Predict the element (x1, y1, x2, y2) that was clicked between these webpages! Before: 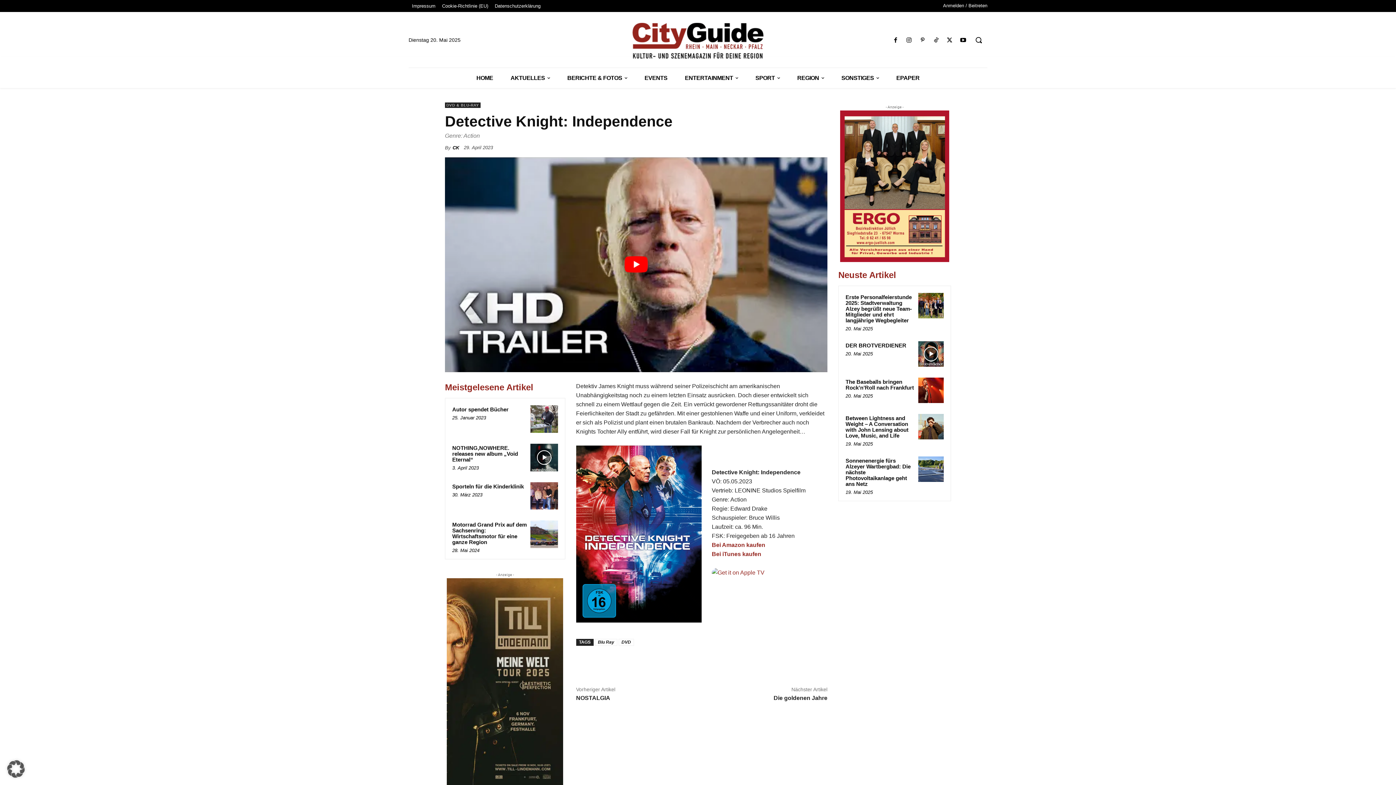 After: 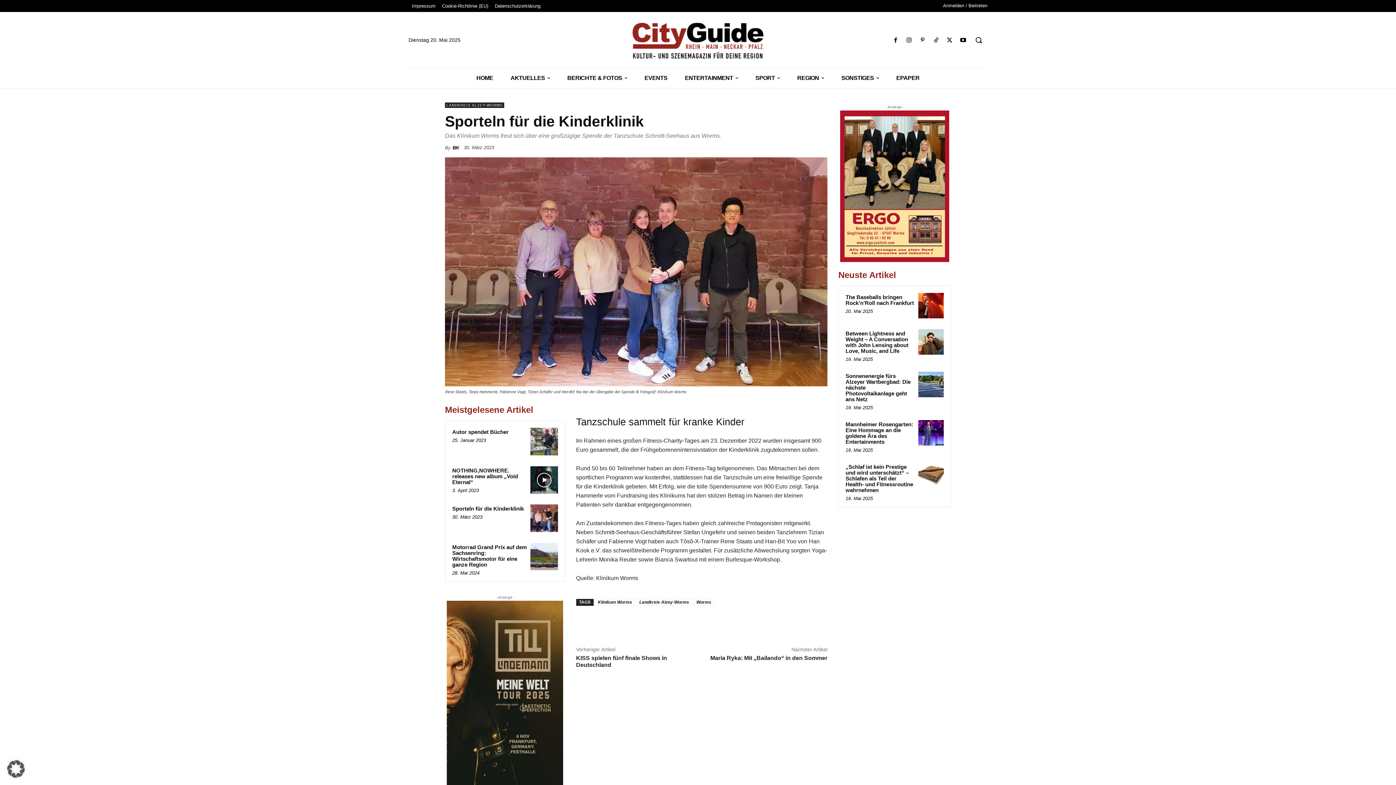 Action: bbox: (530, 482, 558, 509)